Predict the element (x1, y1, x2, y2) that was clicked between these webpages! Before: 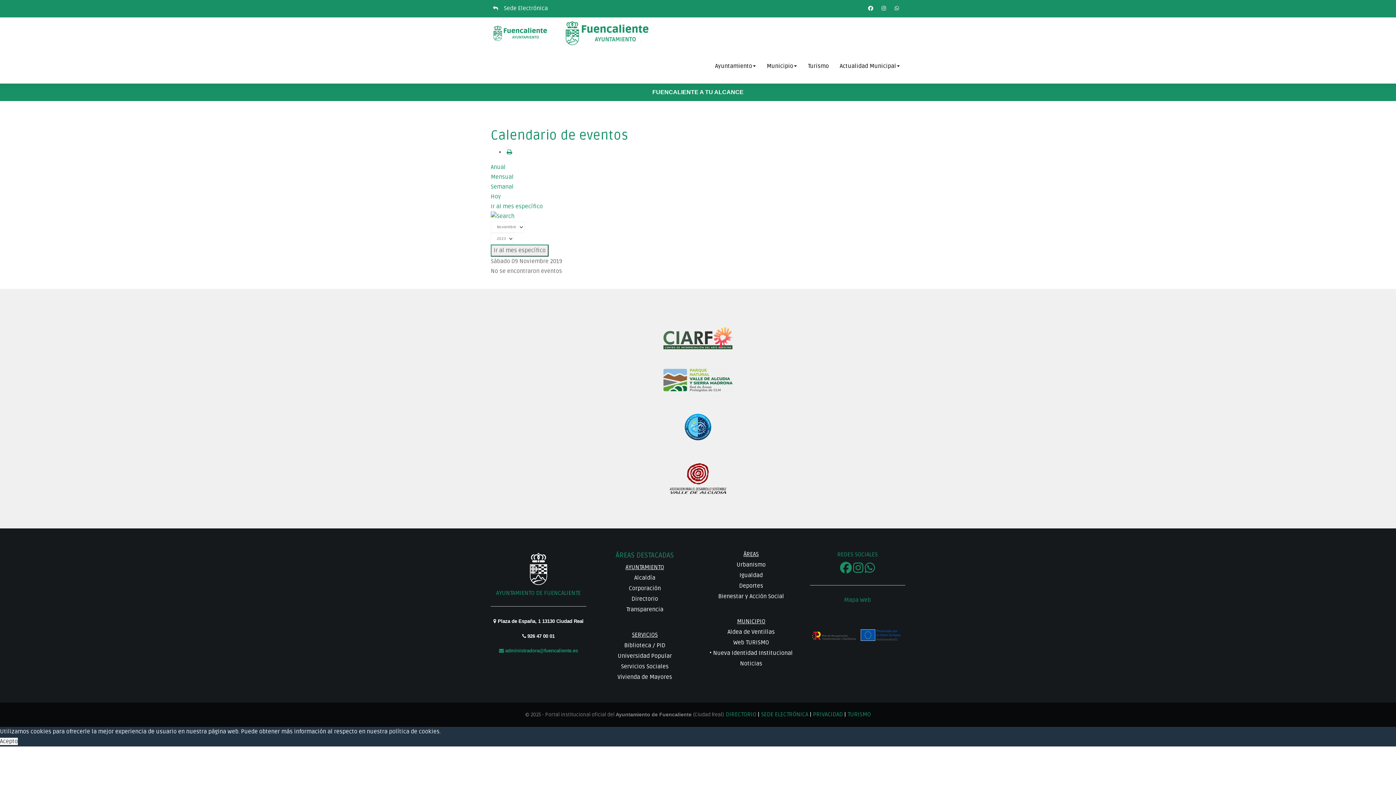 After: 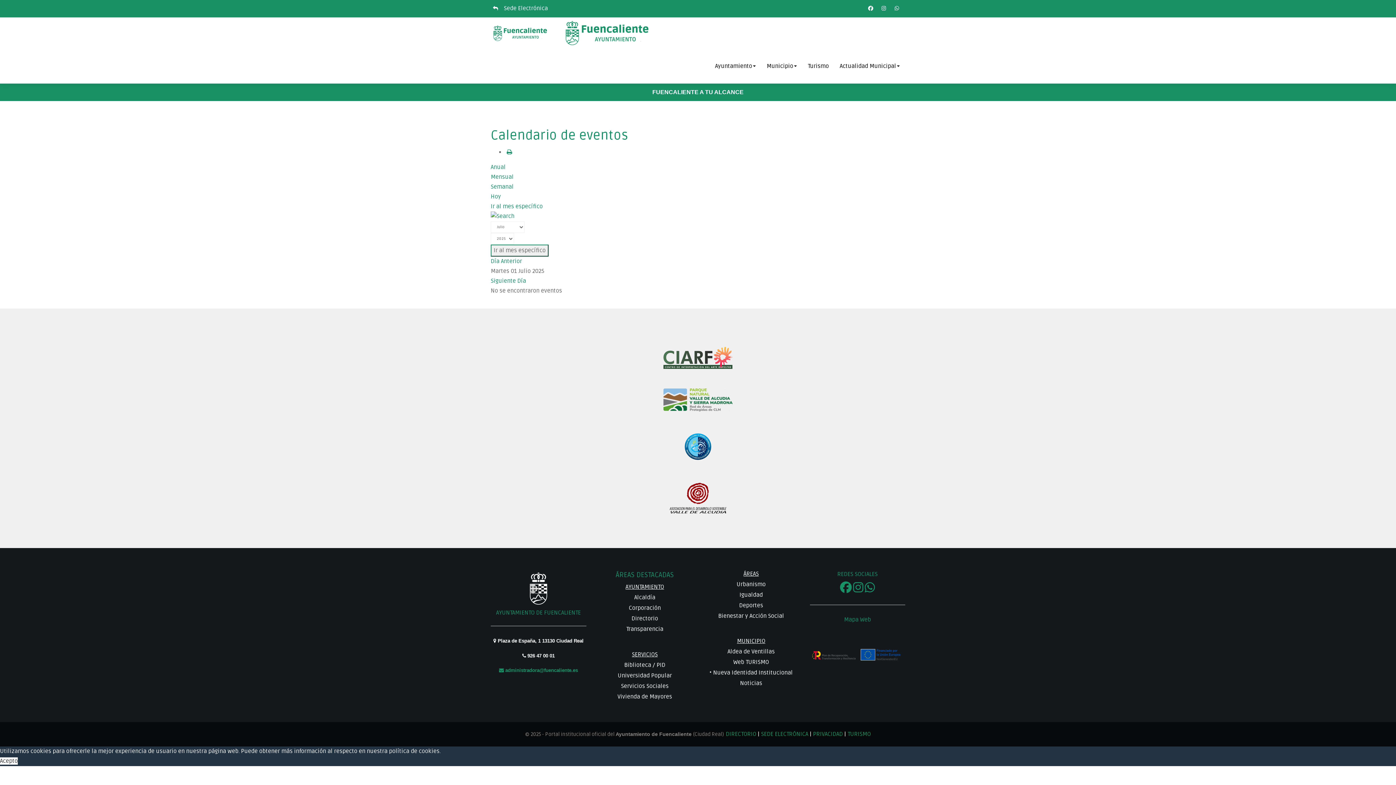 Action: bbox: (490, 192, 501, 200) label: Hoy